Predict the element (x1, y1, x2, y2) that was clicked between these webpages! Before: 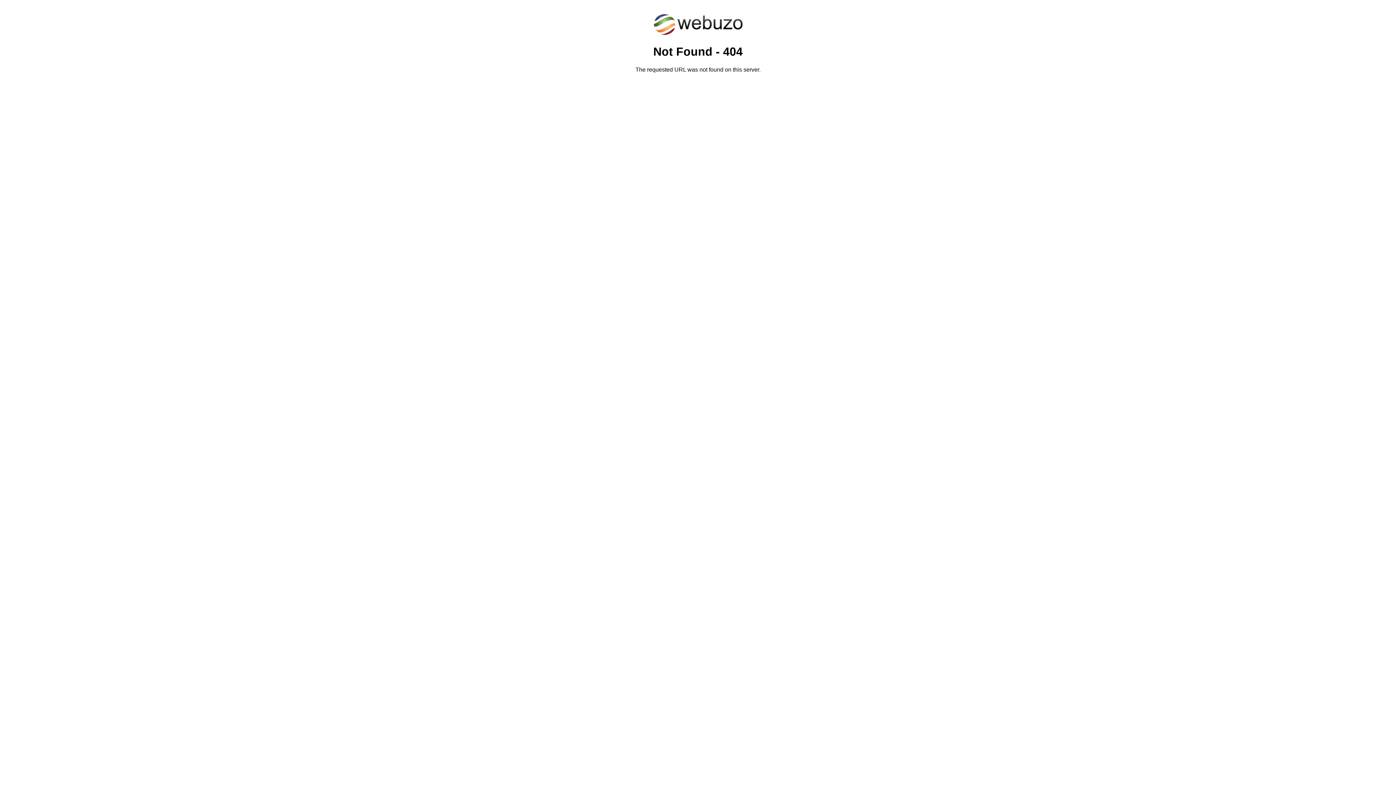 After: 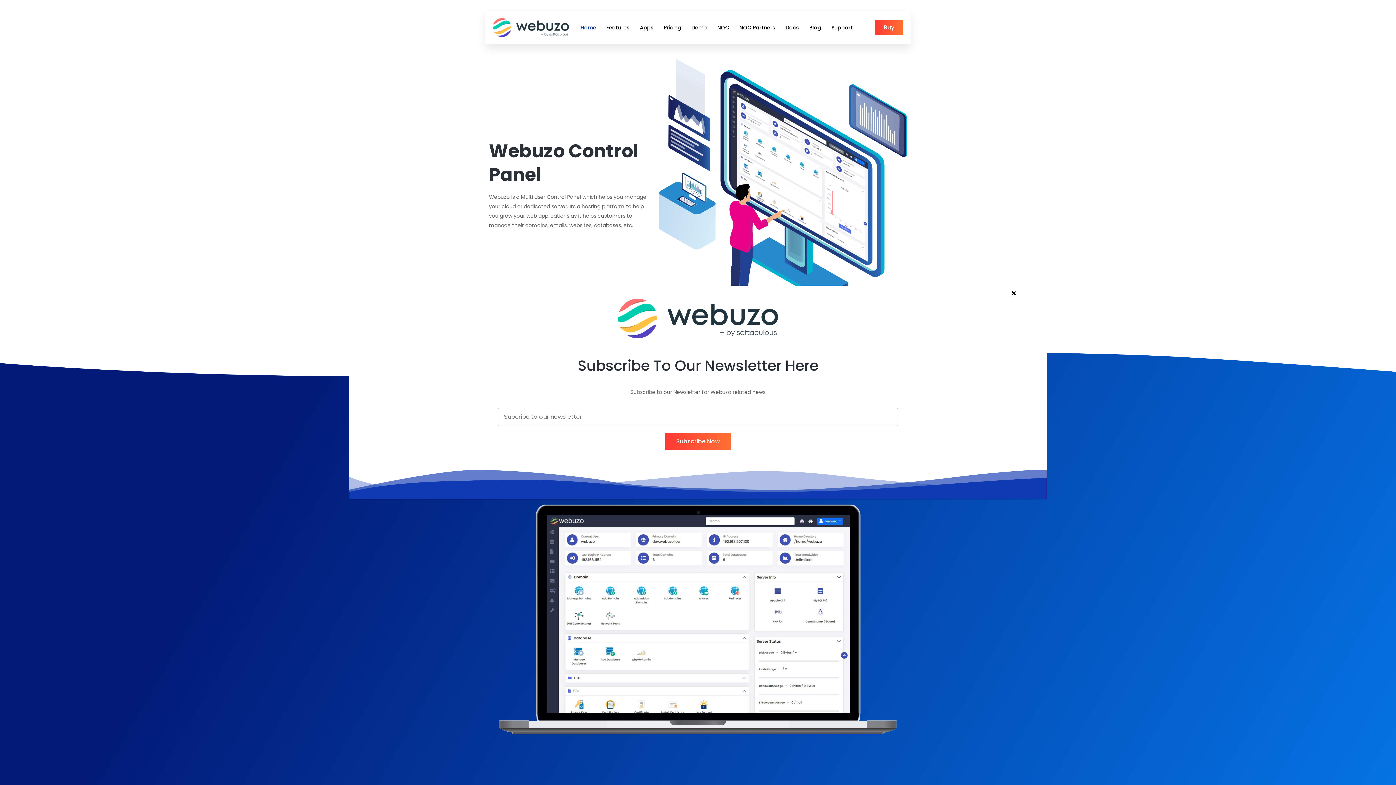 Action: bbox: (652, 30, 743, 37)